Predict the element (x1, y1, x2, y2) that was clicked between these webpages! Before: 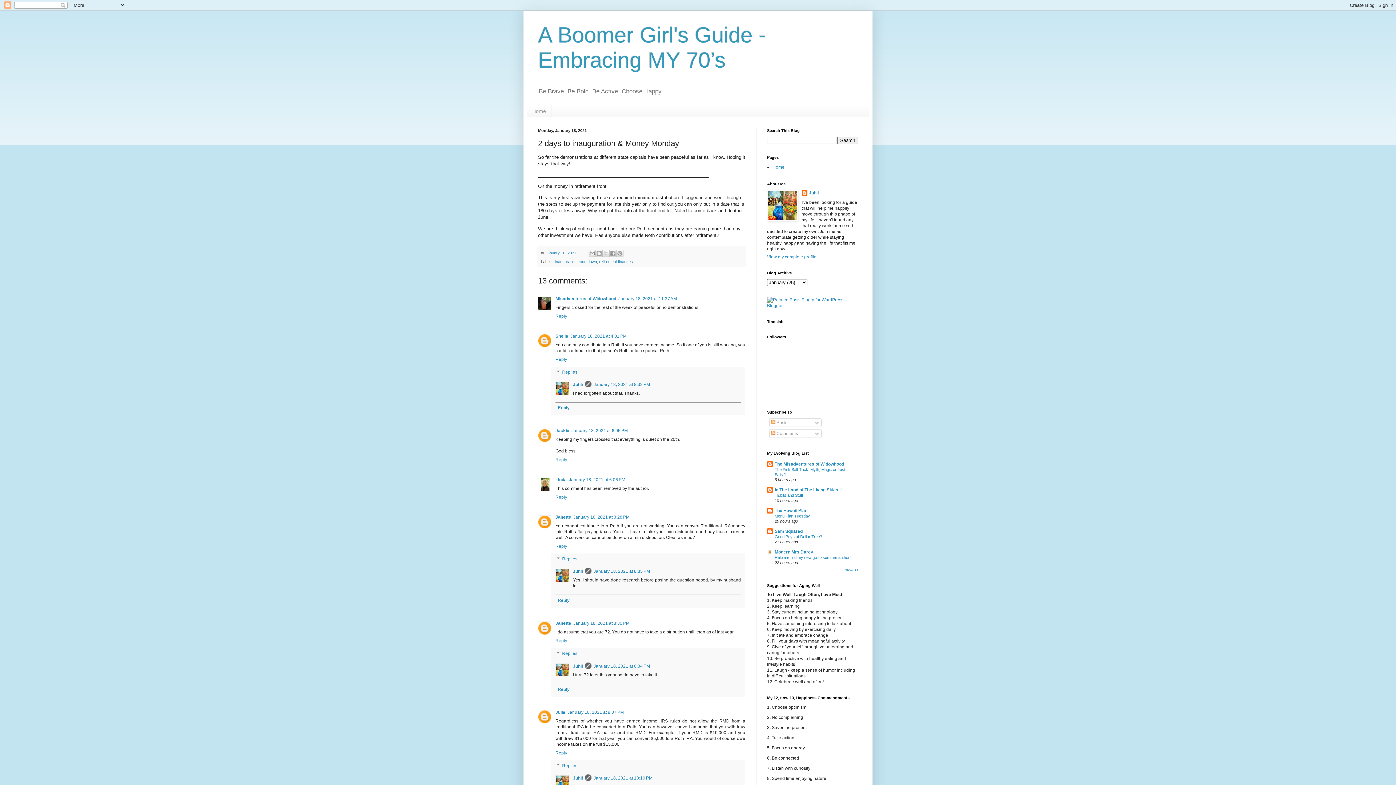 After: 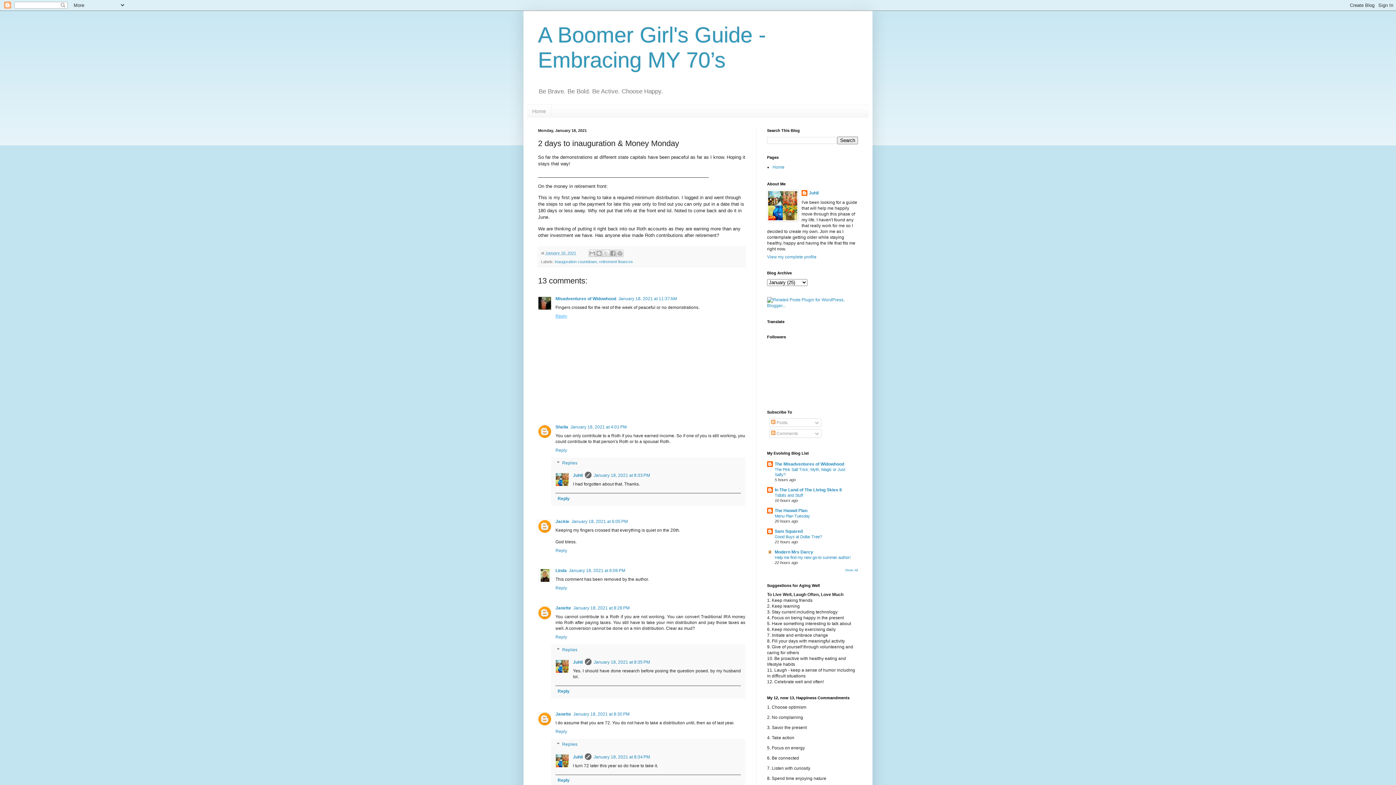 Action: label: Reply bbox: (555, 312, 569, 318)